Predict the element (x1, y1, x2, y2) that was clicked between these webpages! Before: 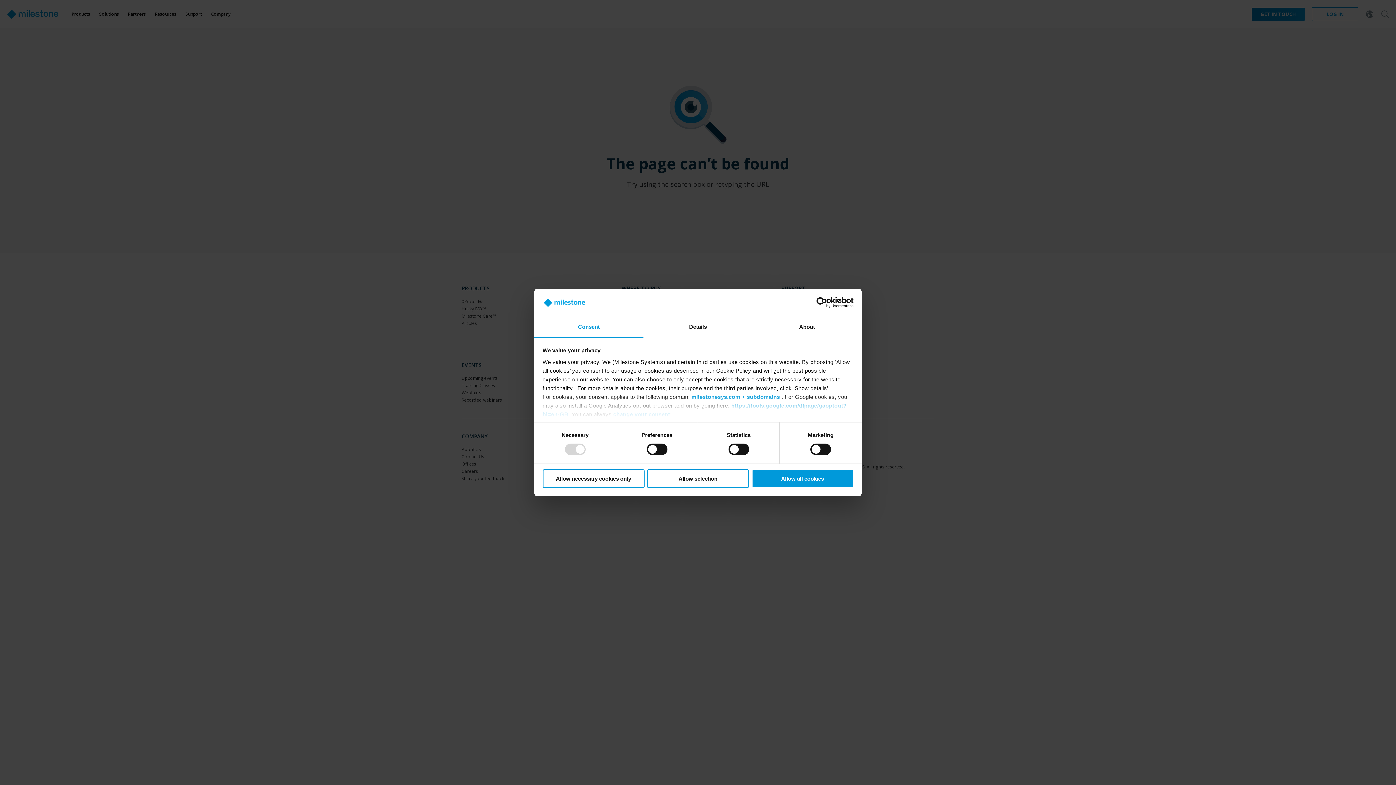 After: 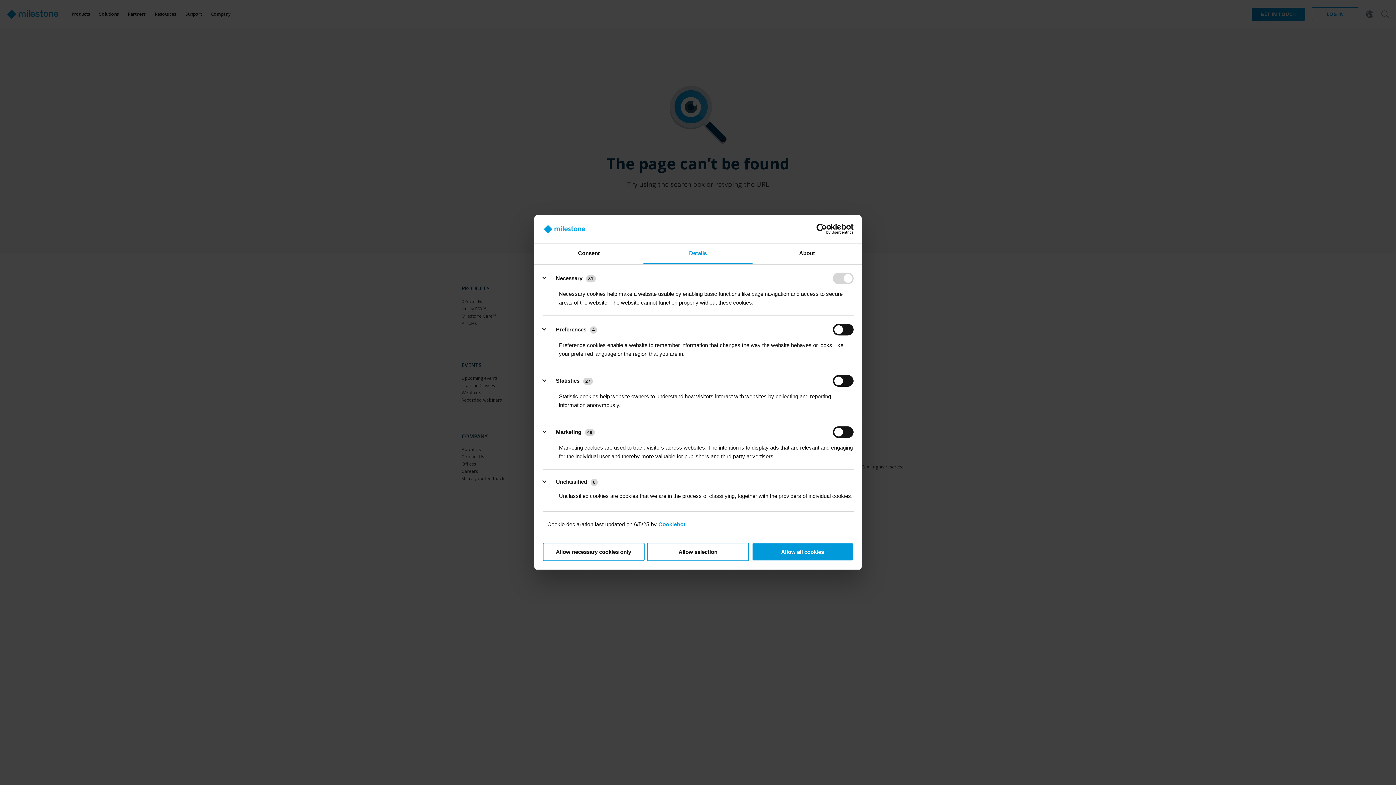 Action: bbox: (643, 317, 752, 337) label: Details